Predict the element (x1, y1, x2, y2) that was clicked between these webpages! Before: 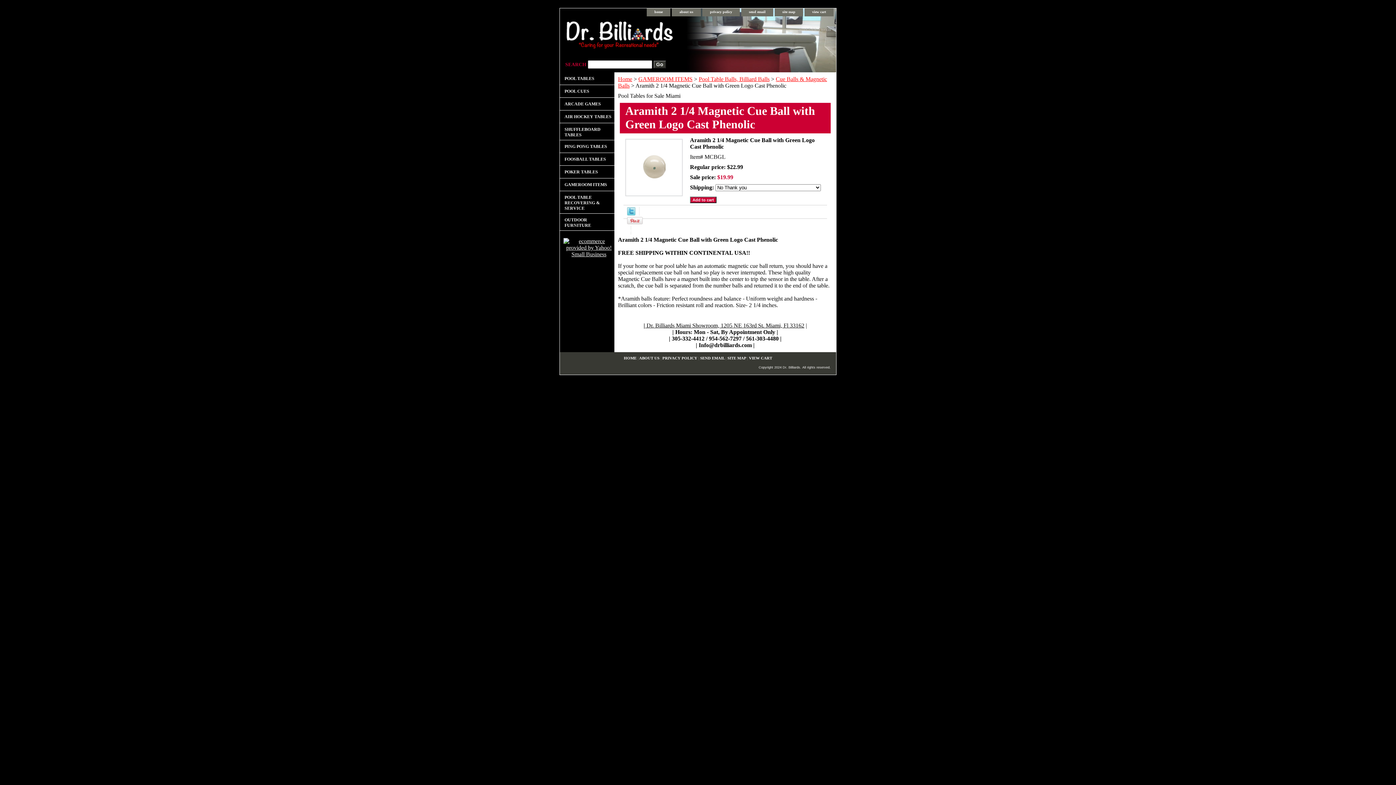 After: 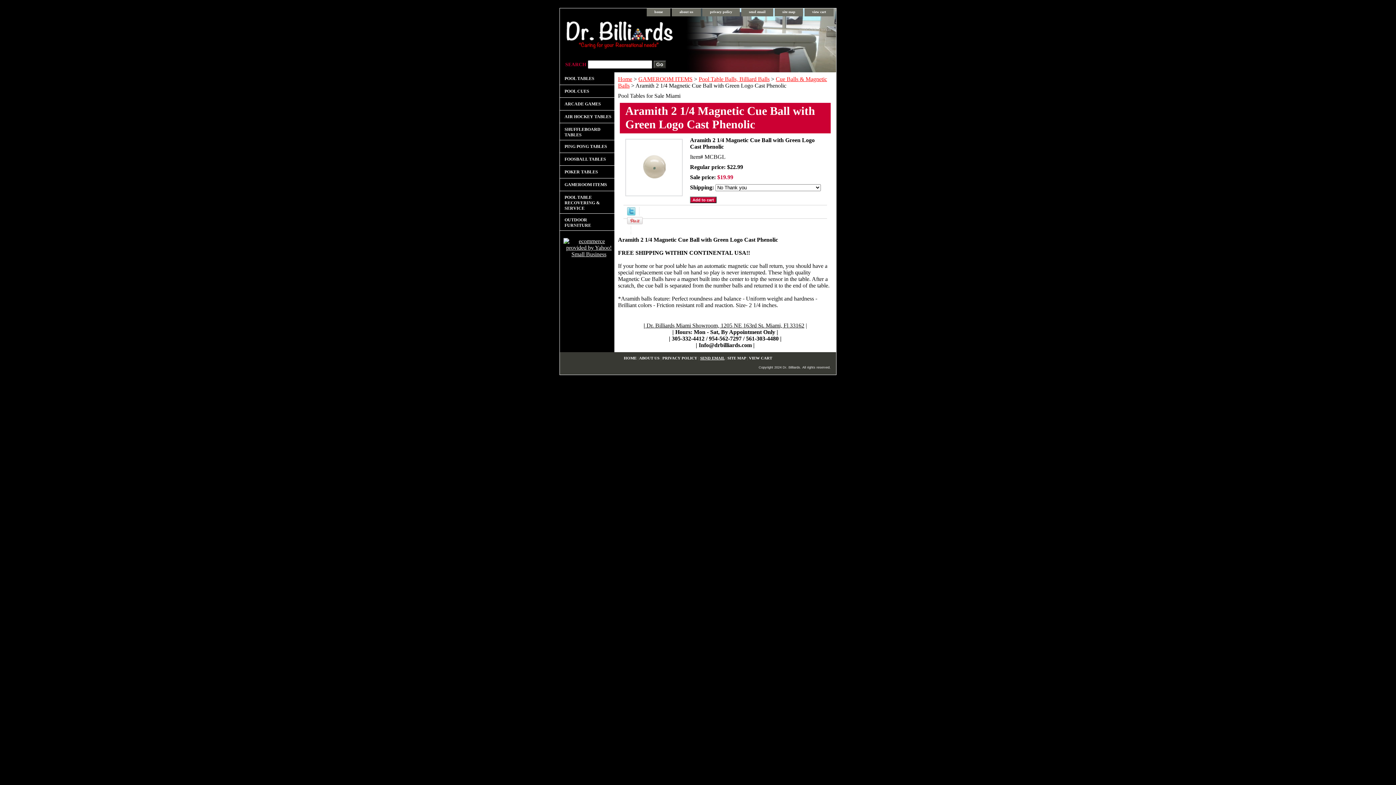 Action: label: SEND EMAIL bbox: (700, 356, 724, 360)